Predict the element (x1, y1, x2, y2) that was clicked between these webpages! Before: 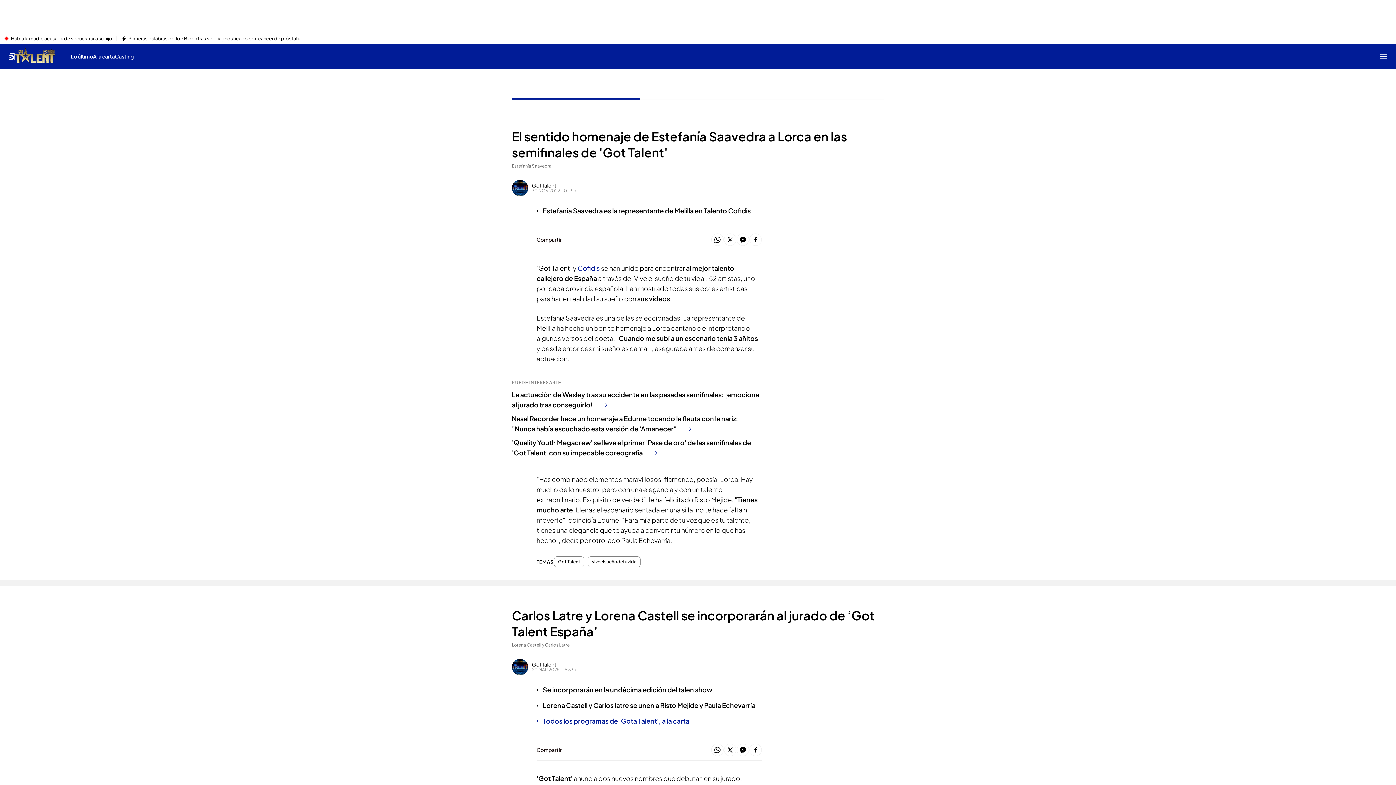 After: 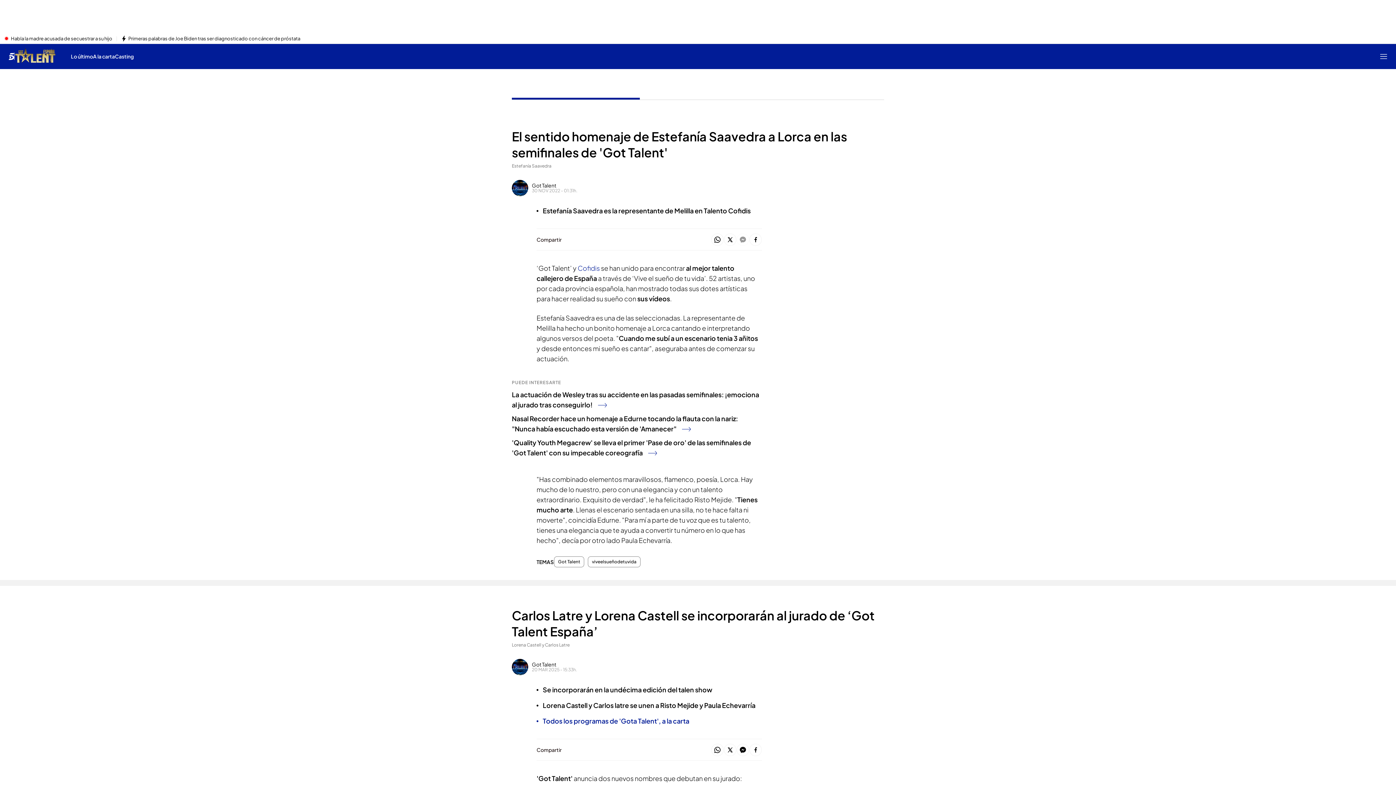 Action: bbox: (736, 233, 749, 246)